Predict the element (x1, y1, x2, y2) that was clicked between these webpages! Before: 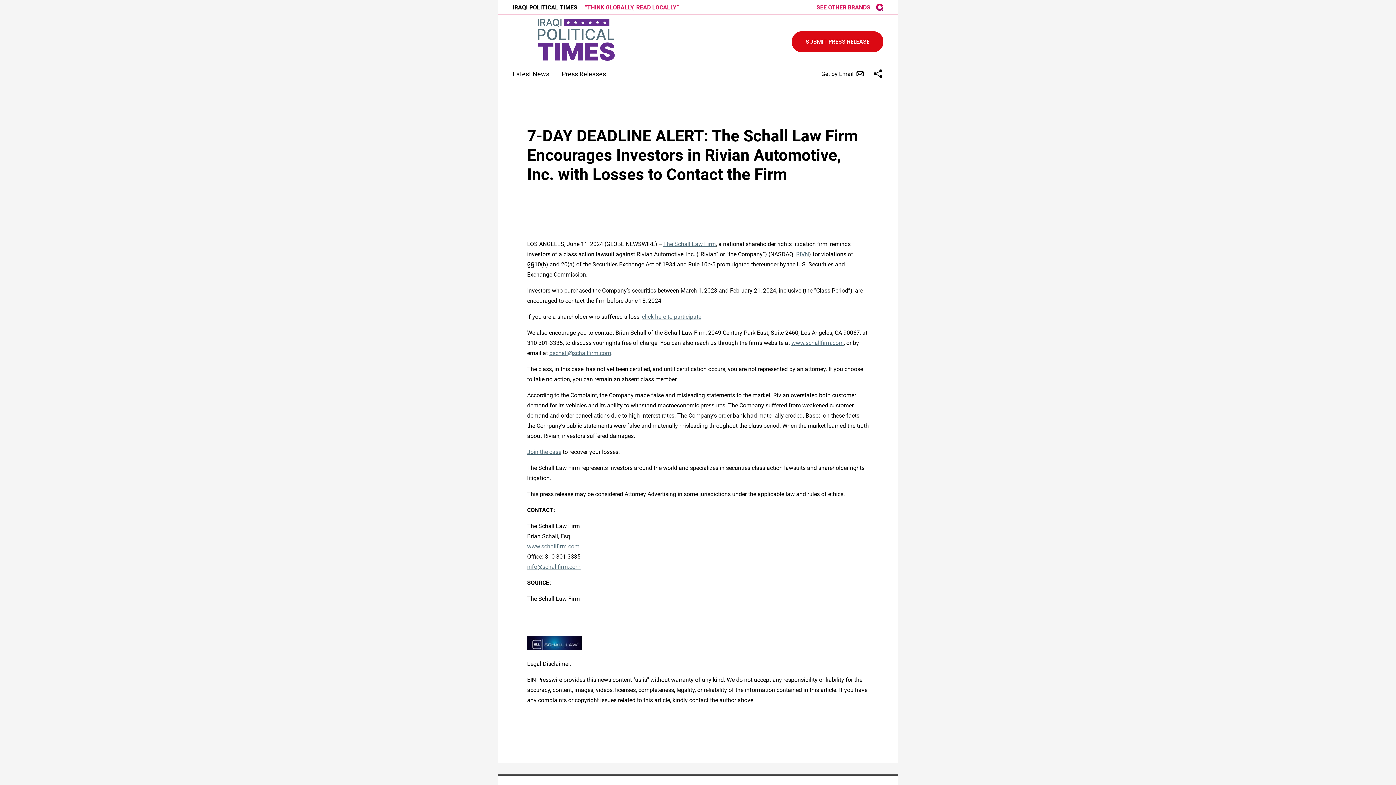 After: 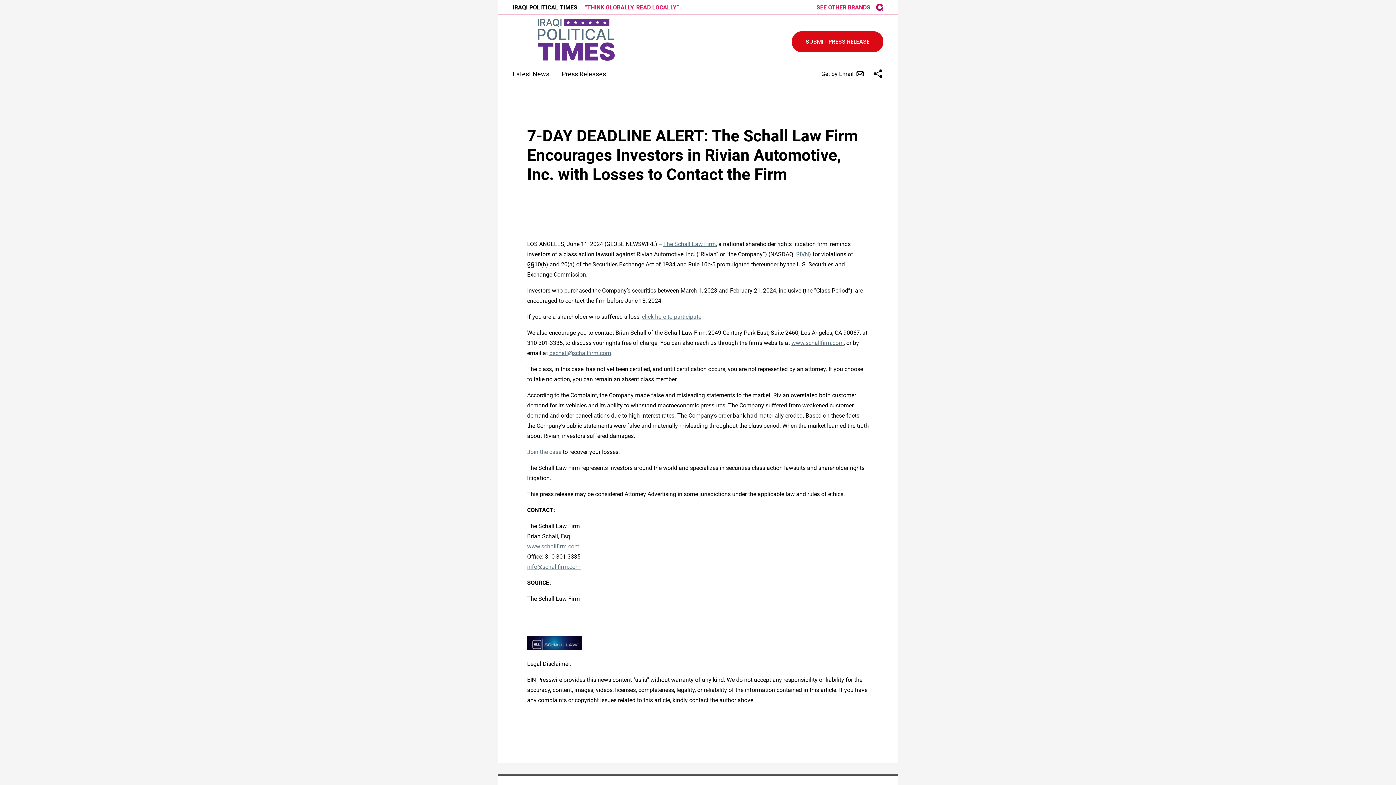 Action: bbox: (527, 448, 561, 455) label: Join the case